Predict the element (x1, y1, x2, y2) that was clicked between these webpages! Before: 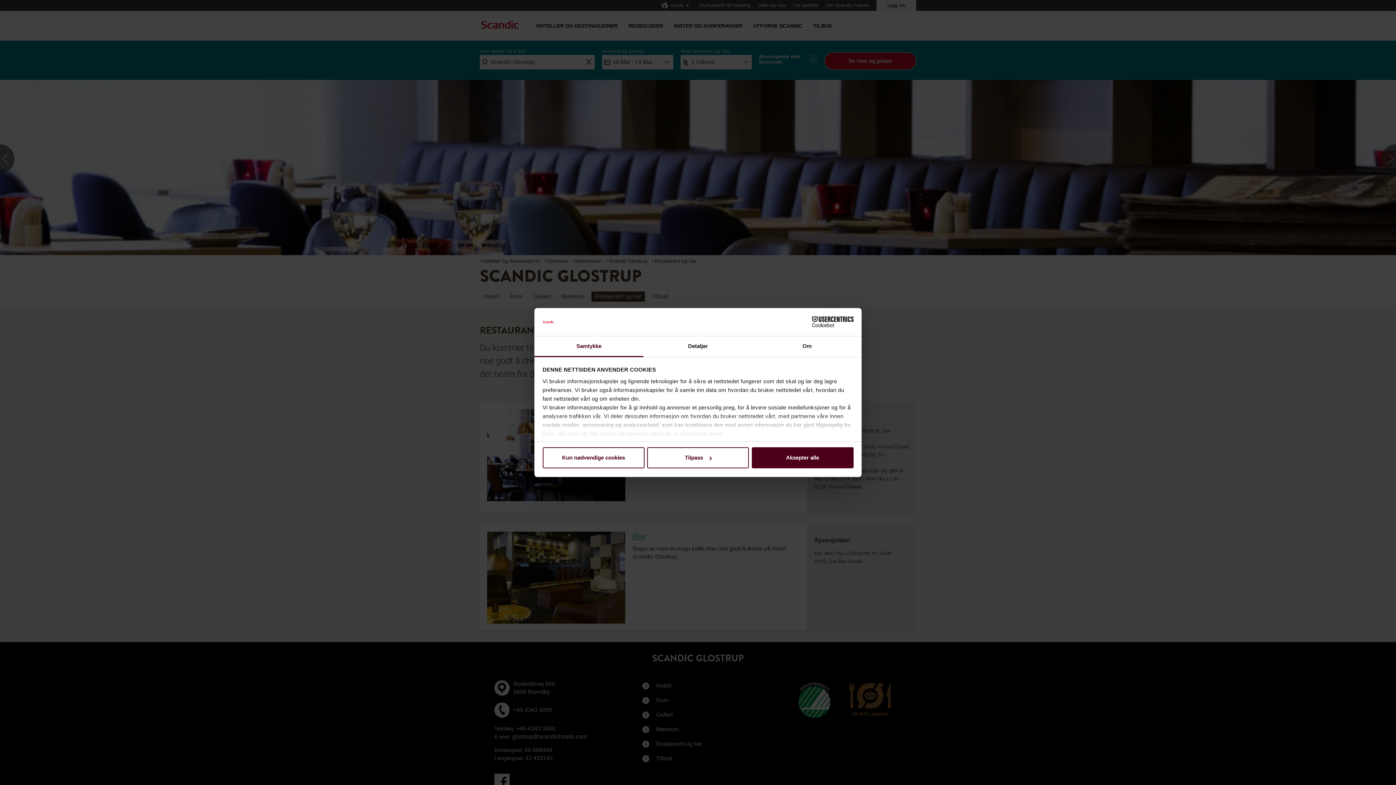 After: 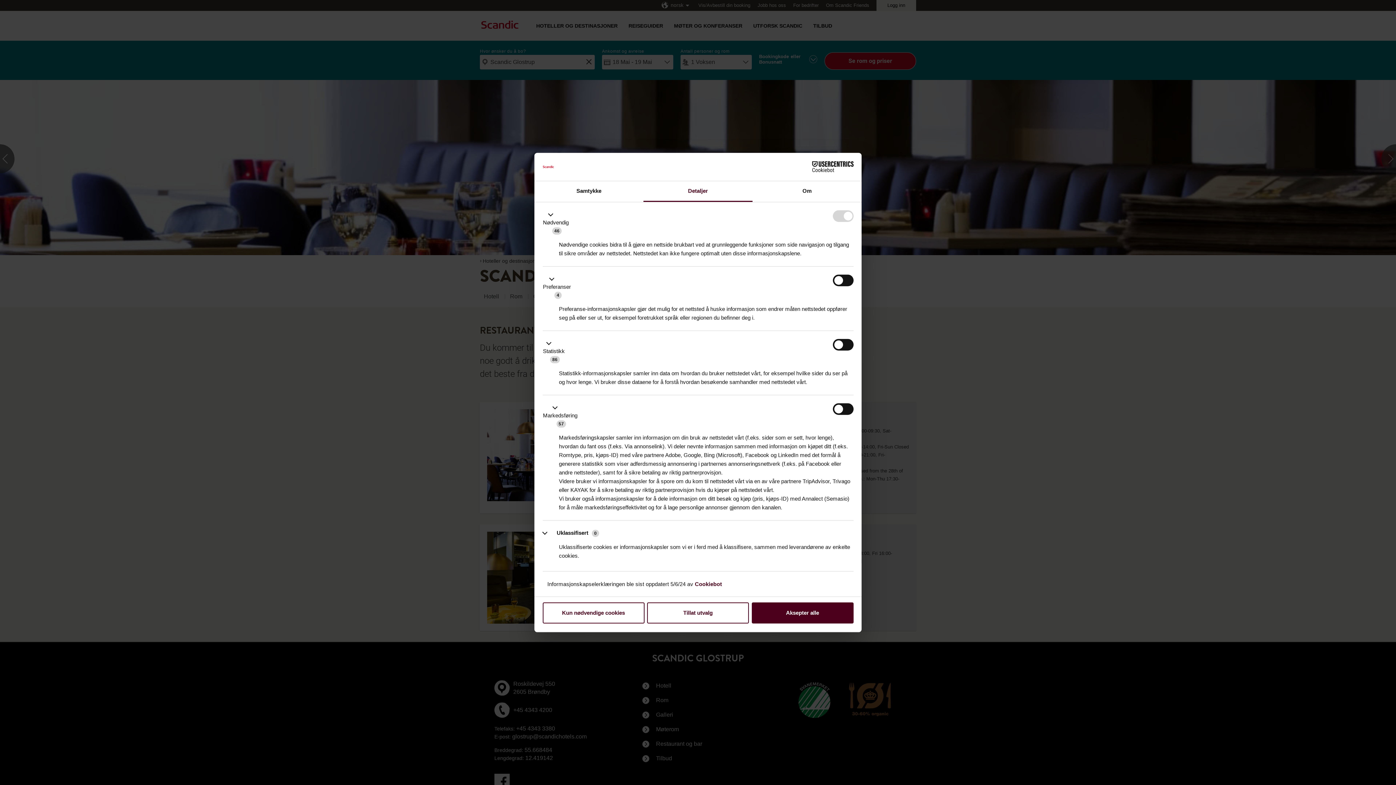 Action: label: Tilpass bbox: (647, 447, 749, 468)